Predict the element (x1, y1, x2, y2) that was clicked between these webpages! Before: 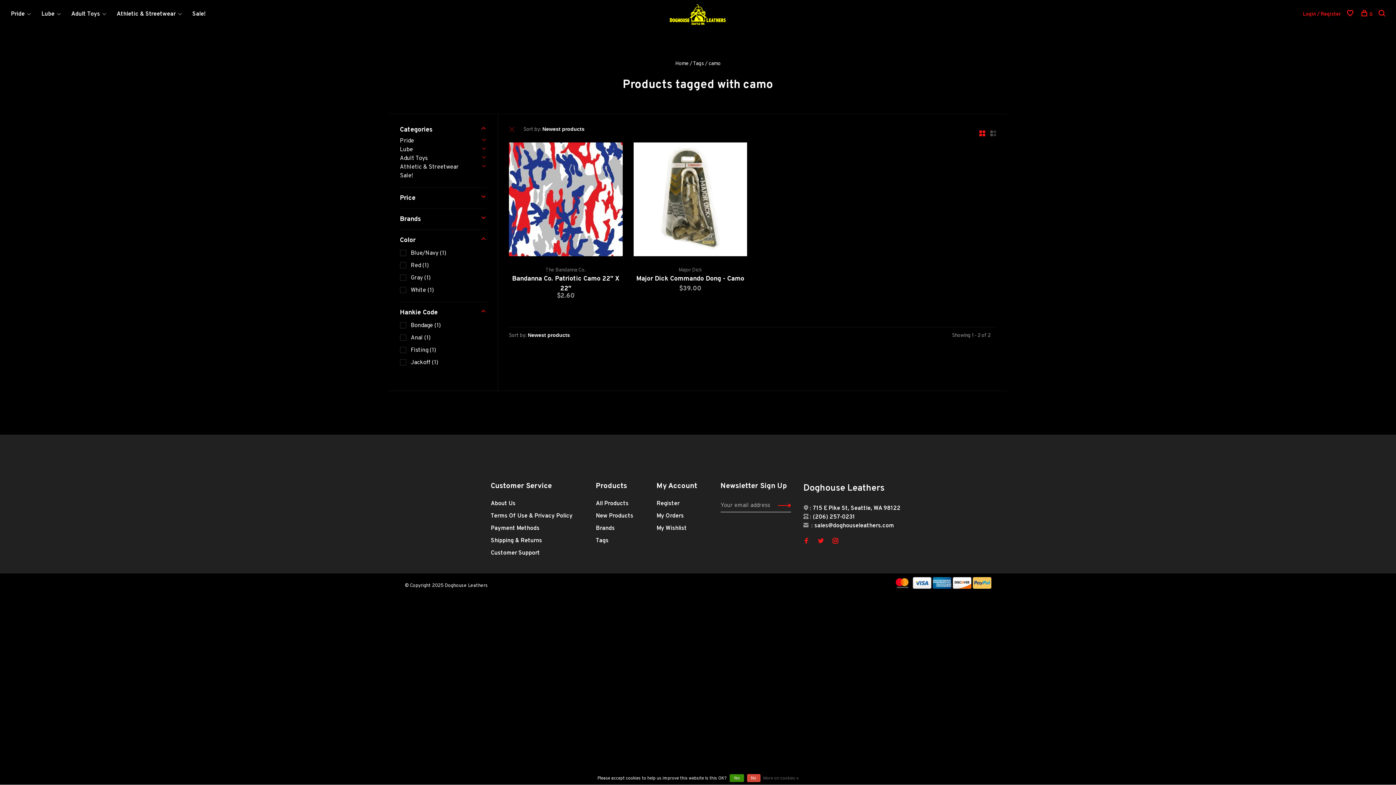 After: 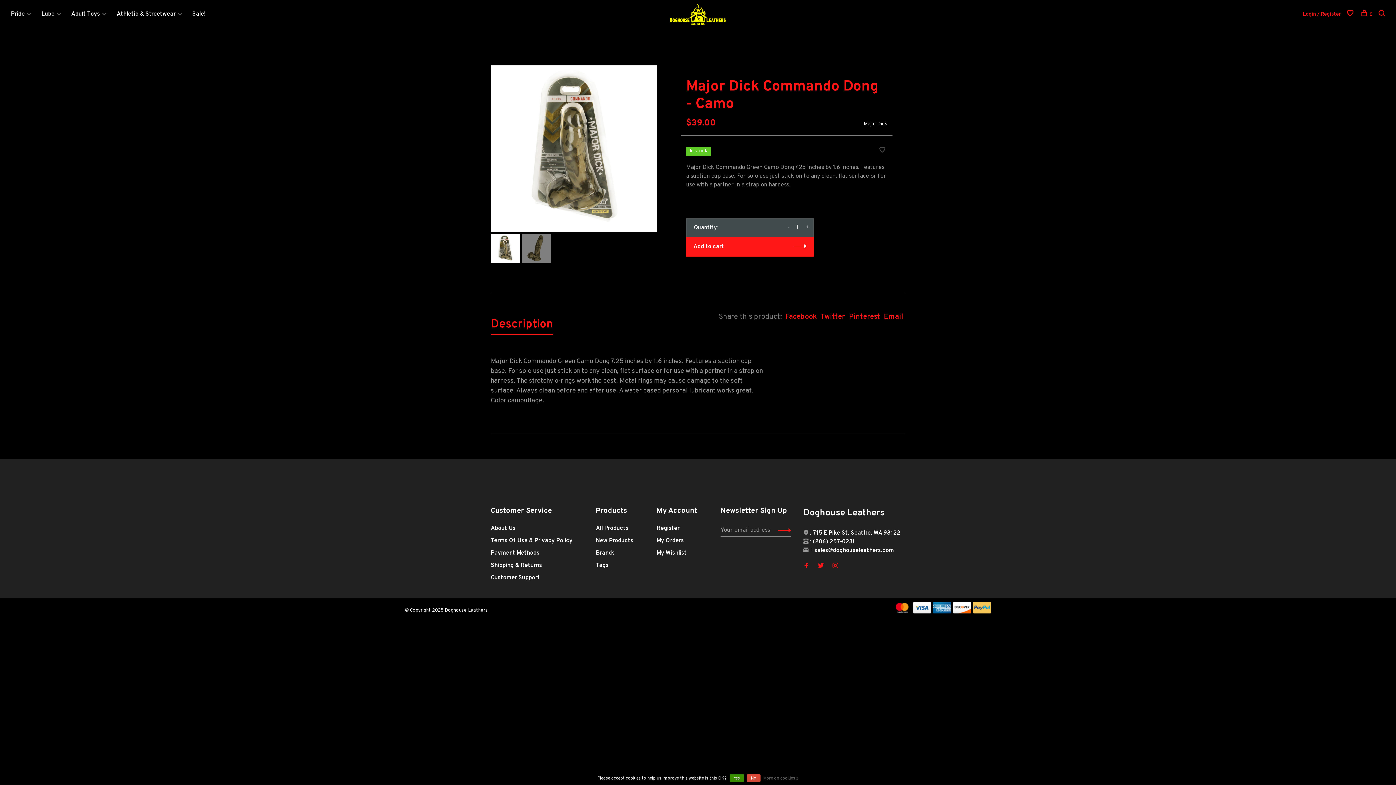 Action: bbox: (633, 142, 747, 259)